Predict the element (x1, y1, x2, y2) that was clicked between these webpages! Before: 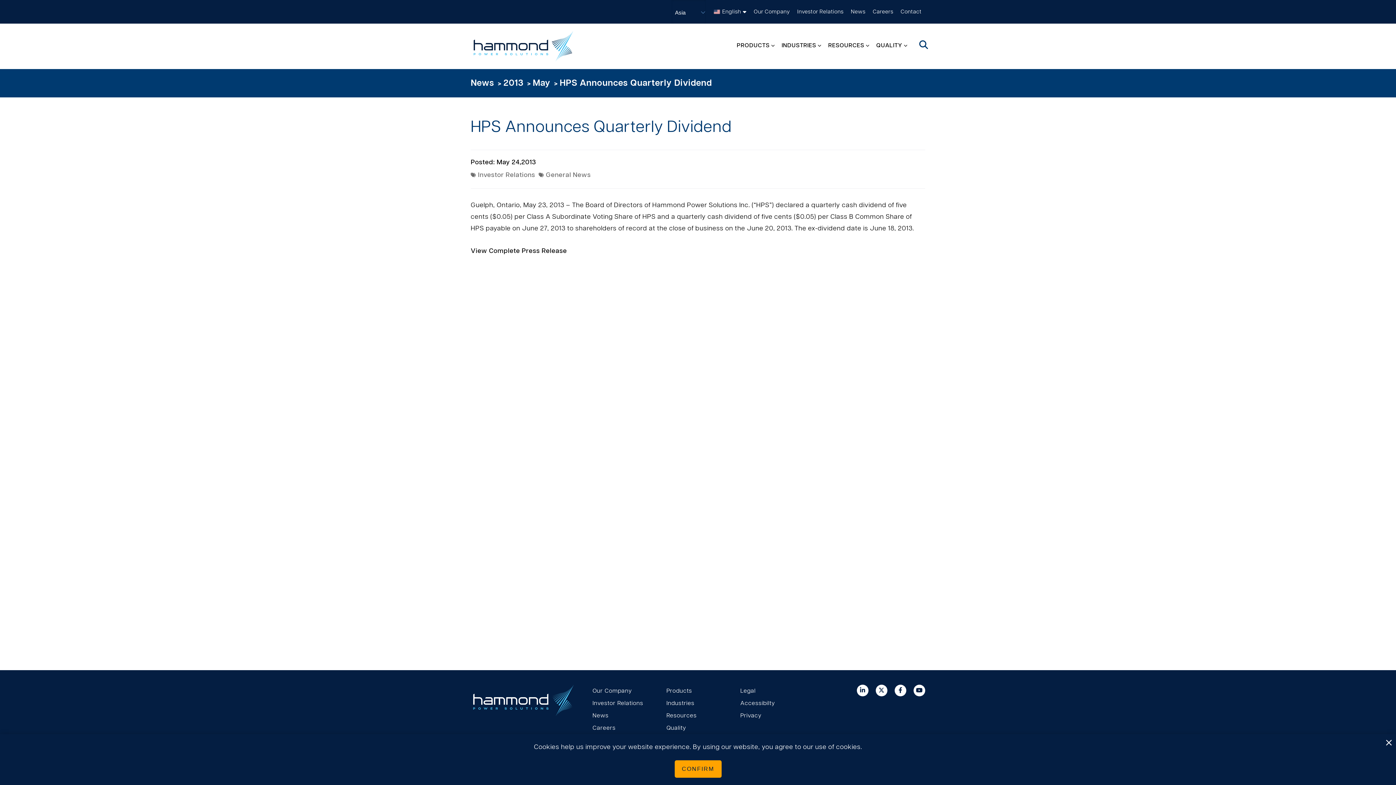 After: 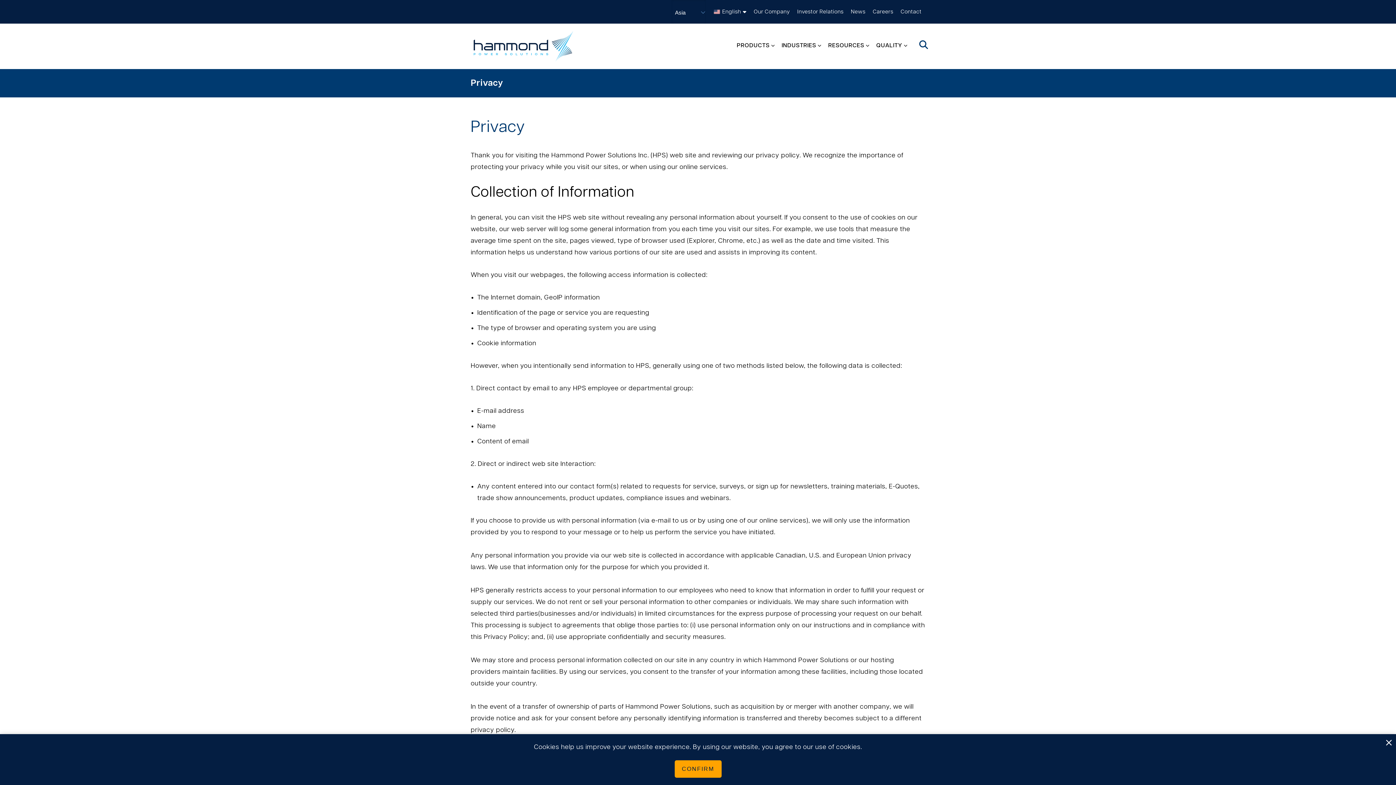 Action: label: Privacy bbox: (740, 709, 803, 722)